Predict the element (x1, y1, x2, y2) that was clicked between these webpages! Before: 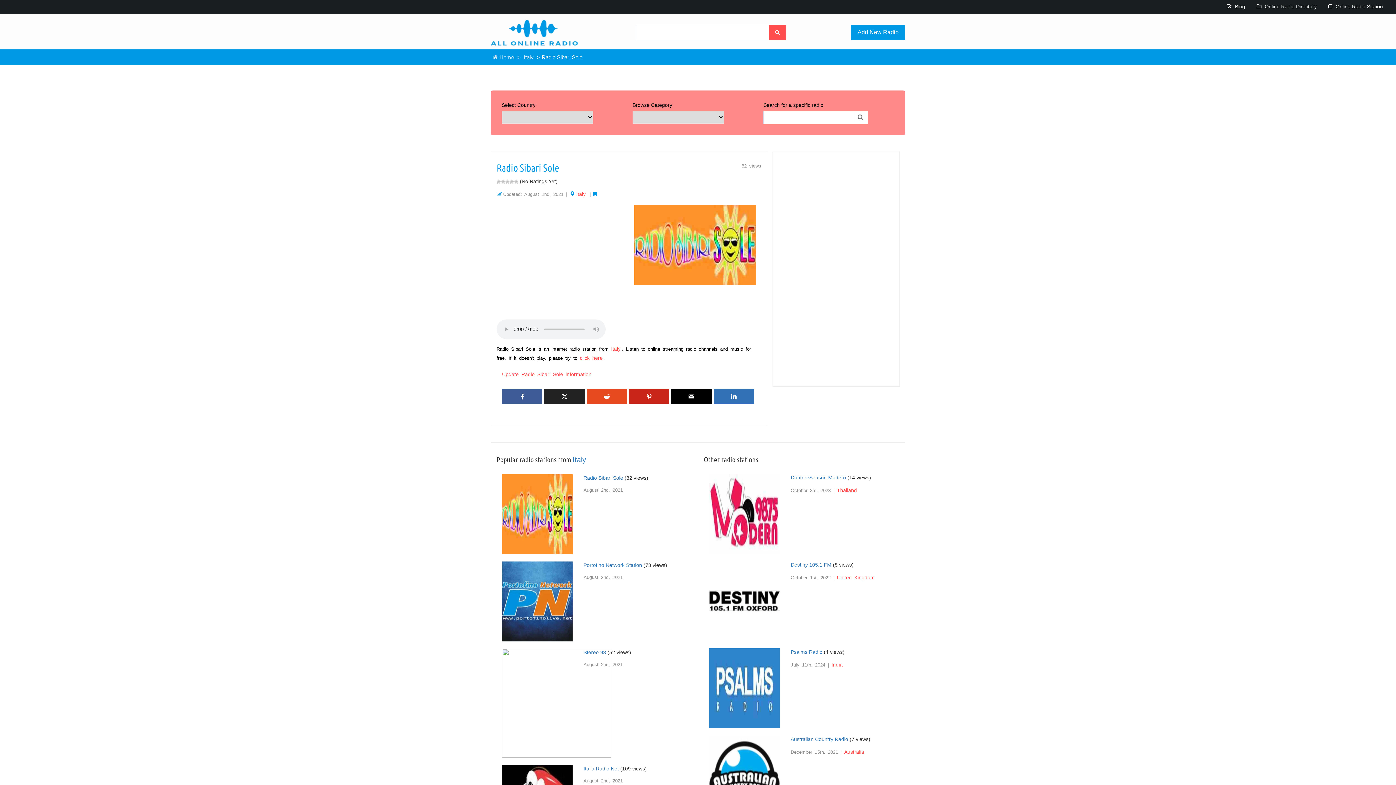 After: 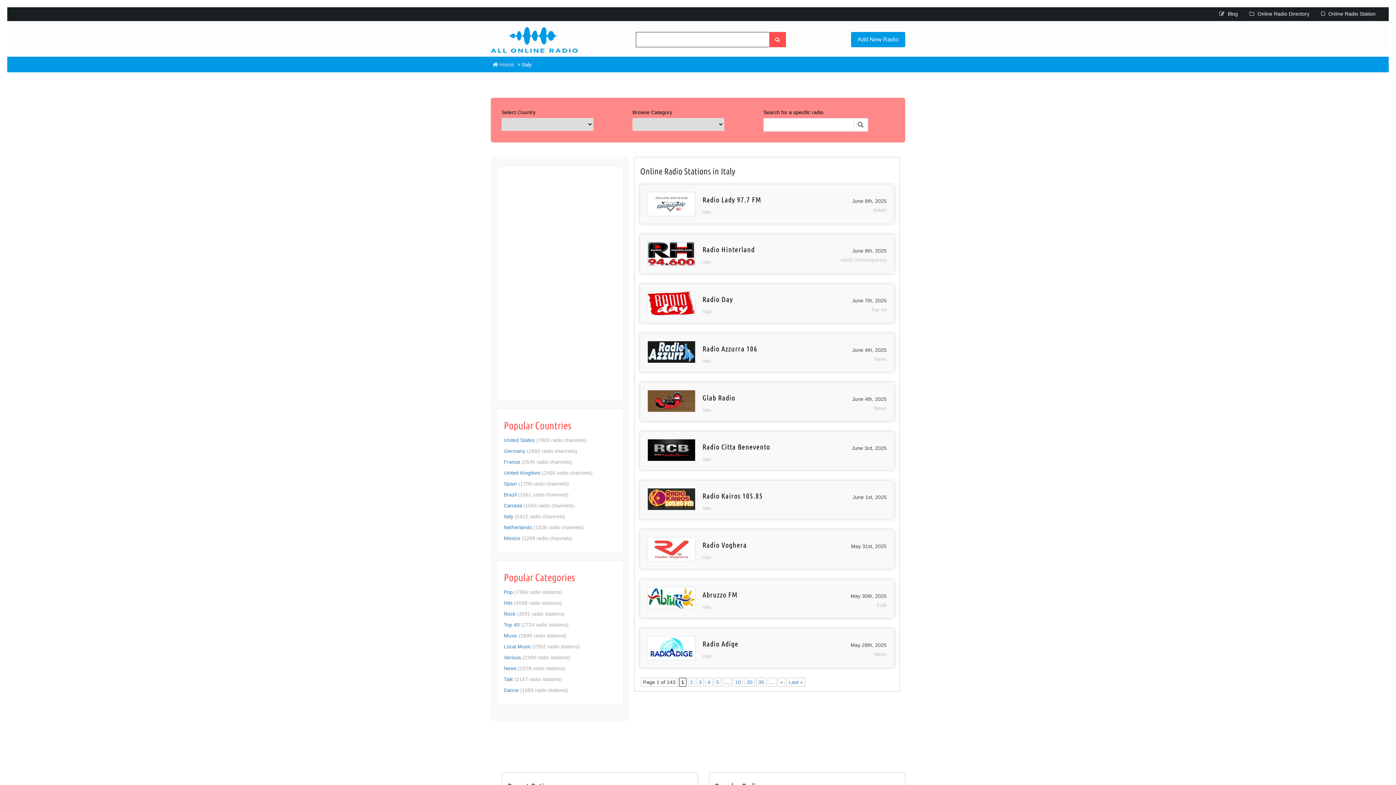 Action: bbox: (576, 191, 585, 197) label: Italy